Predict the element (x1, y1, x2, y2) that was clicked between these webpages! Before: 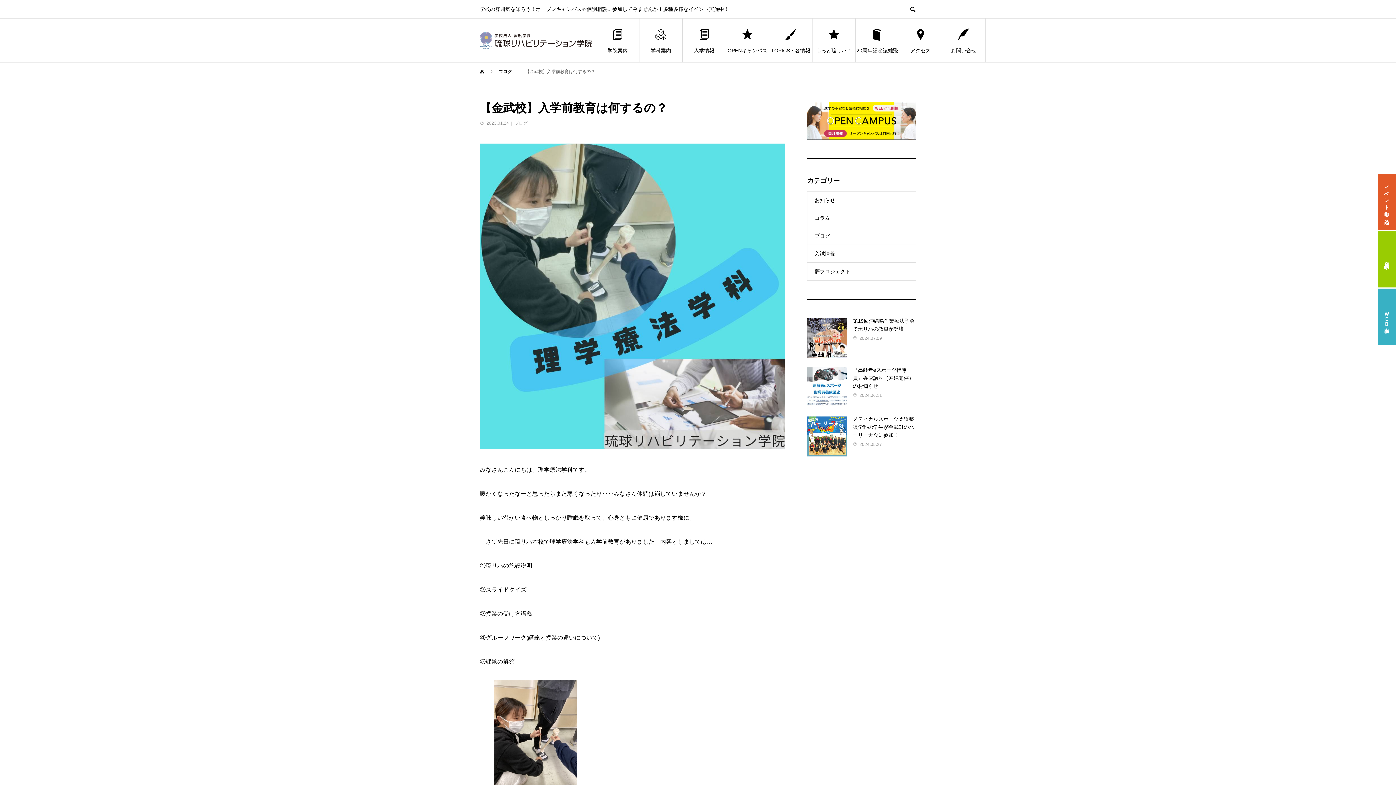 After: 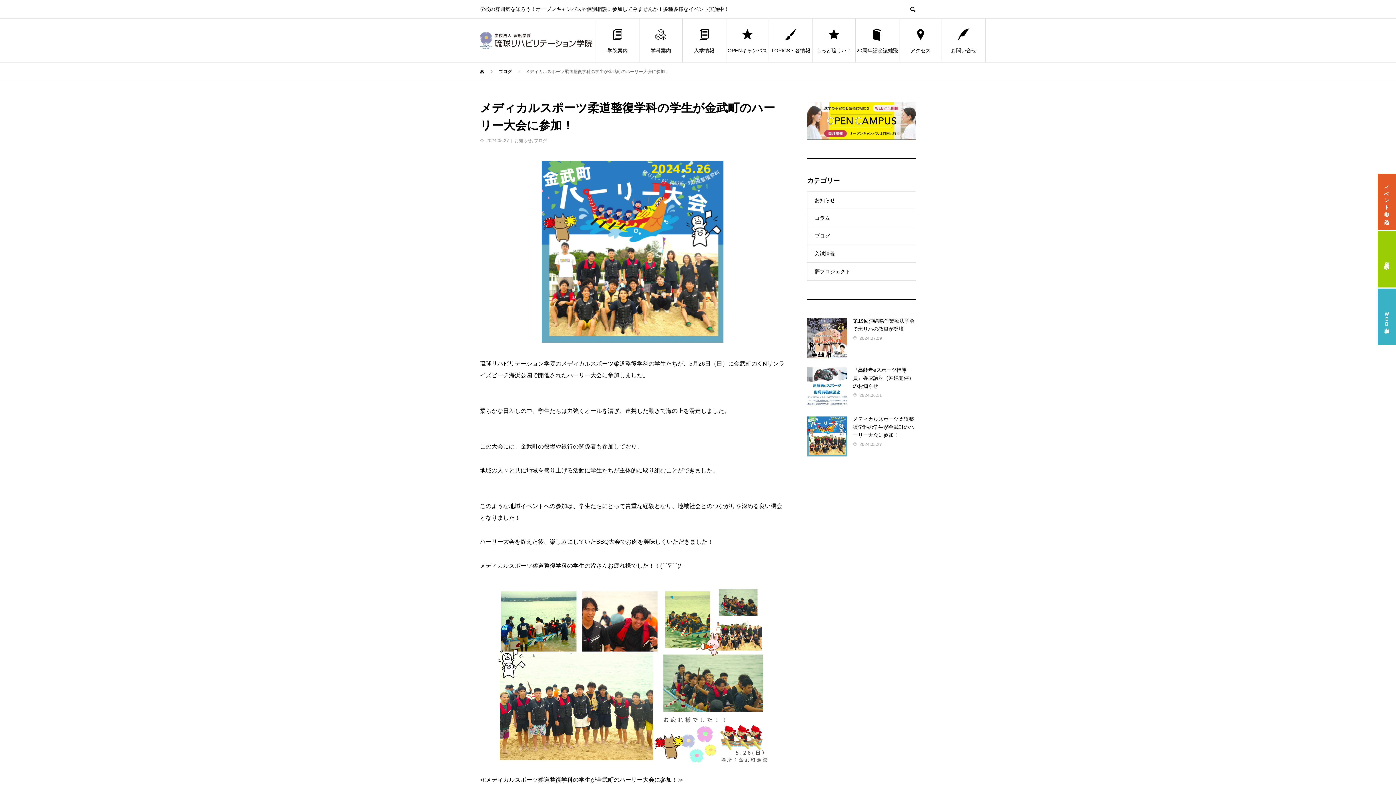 Action: label: メディカルスポーツ柔道整復学科の学生が金武町のハーリー大会に参加！ bbox: (853, 416, 914, 438)